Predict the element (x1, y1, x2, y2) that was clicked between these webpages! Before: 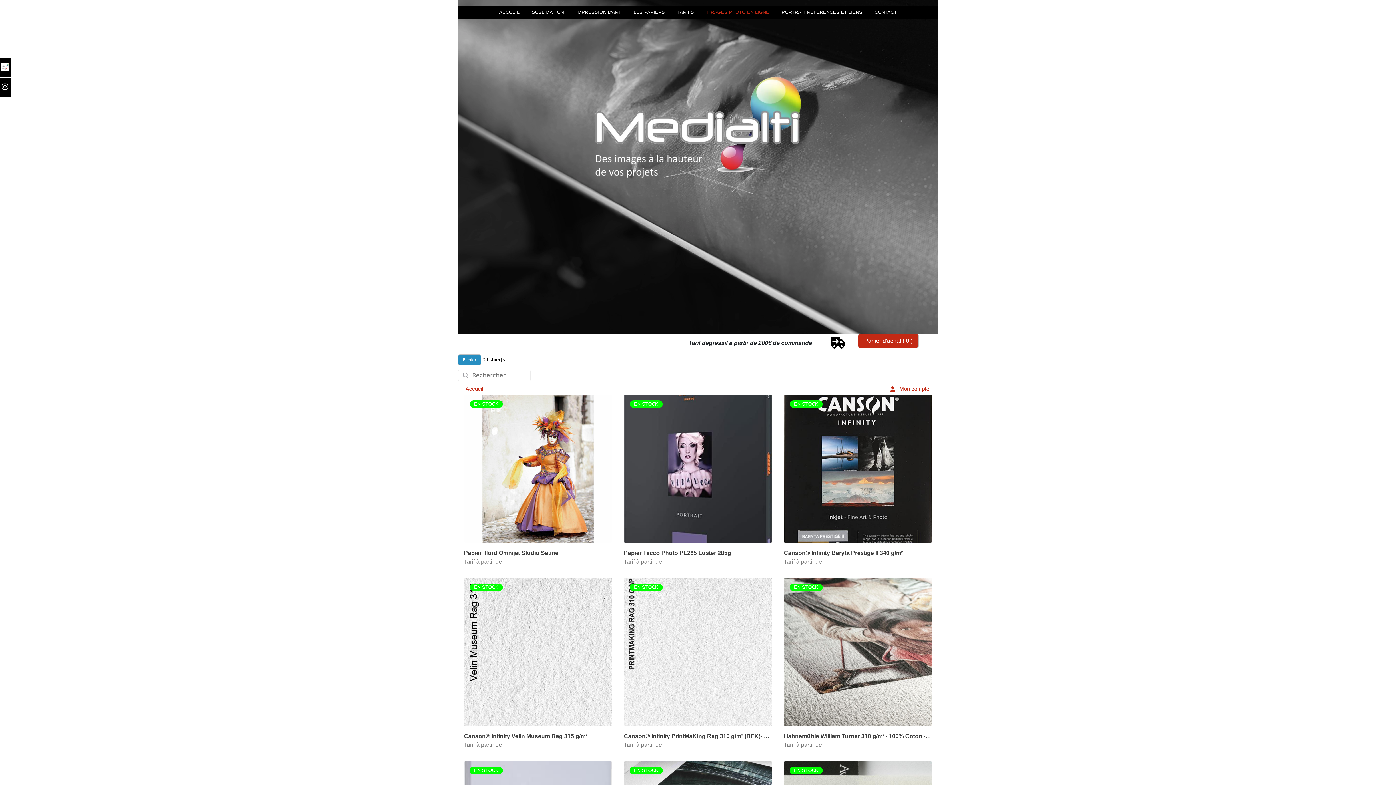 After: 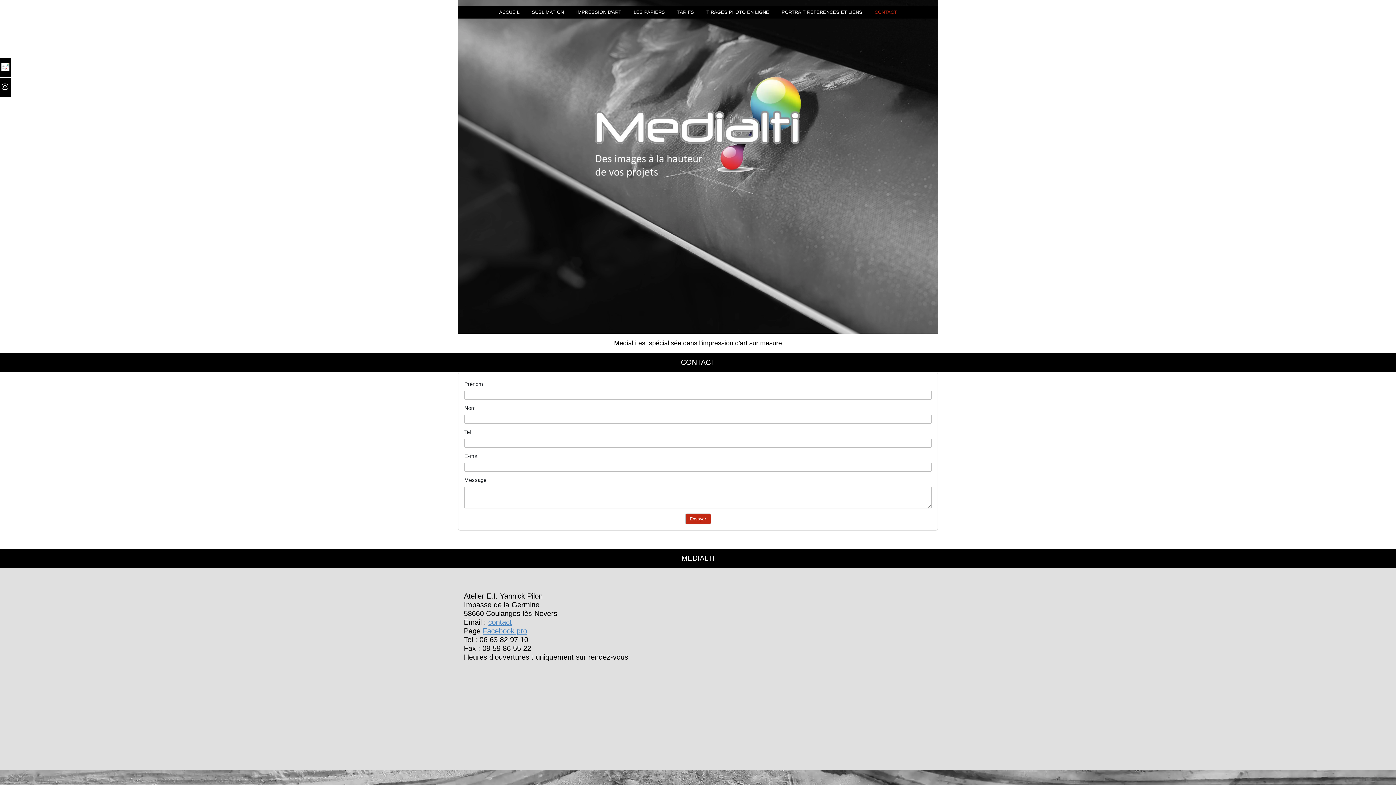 Action: bbox: (868, 5, 903, 18) label: CONTACT